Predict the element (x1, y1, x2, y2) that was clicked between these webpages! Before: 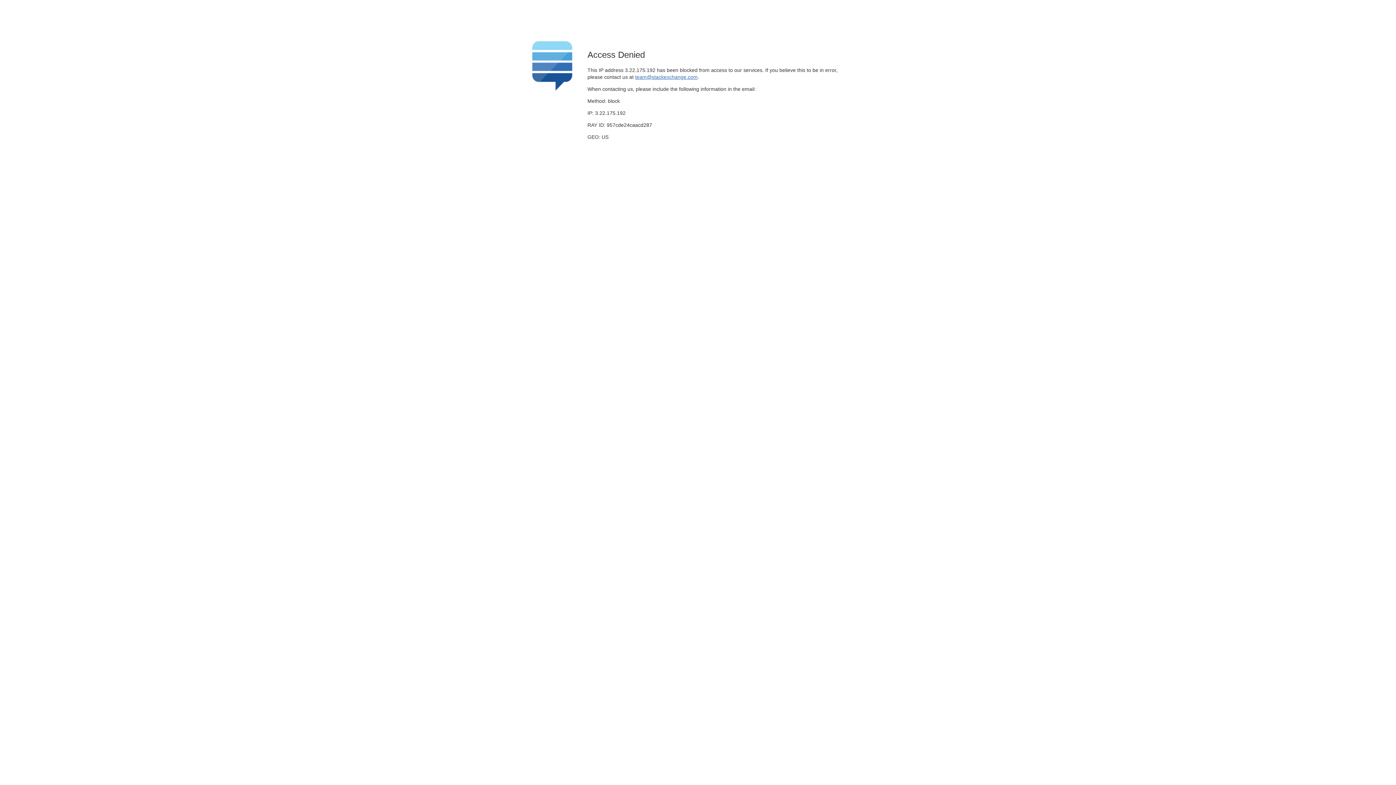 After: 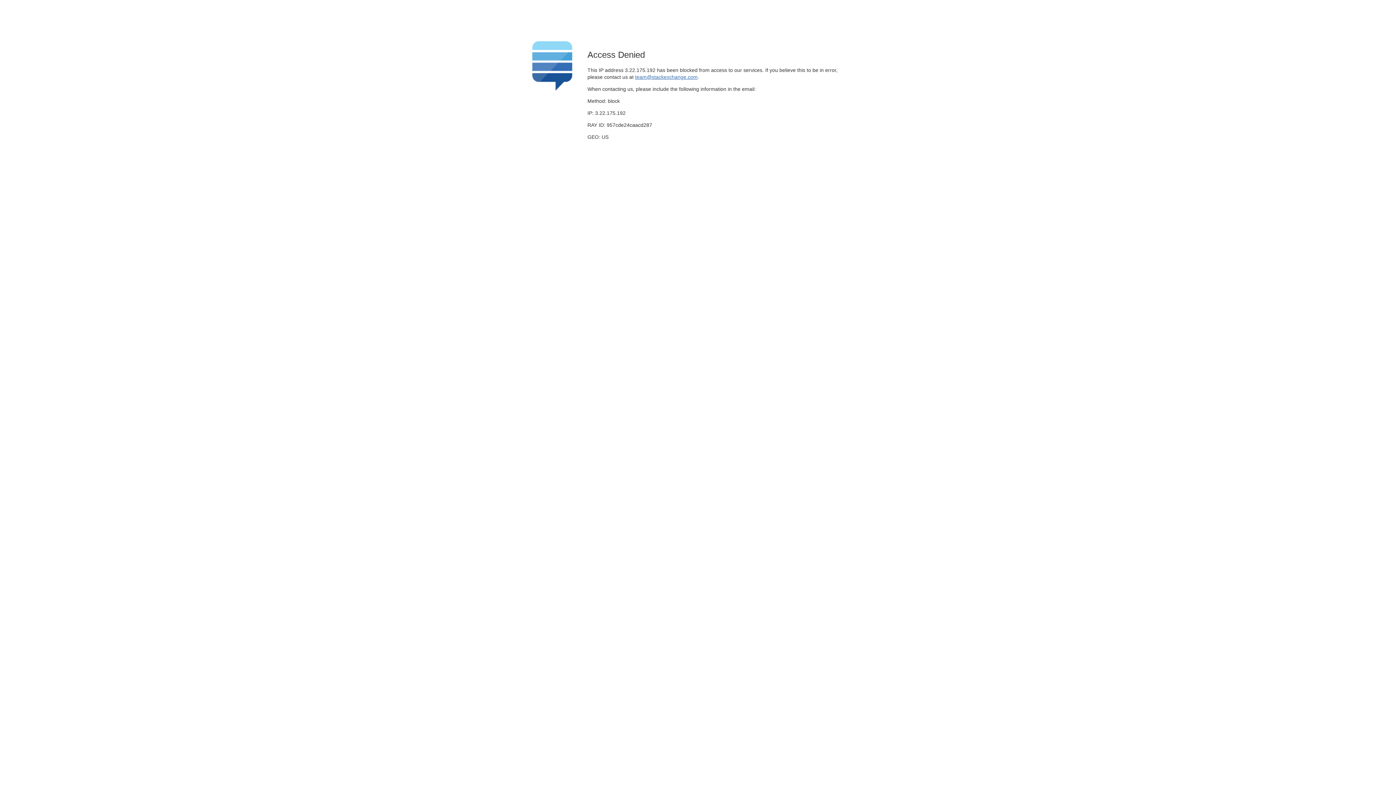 Action: label: team@stackexchange.com bbox: (635, 74, 697, 79)